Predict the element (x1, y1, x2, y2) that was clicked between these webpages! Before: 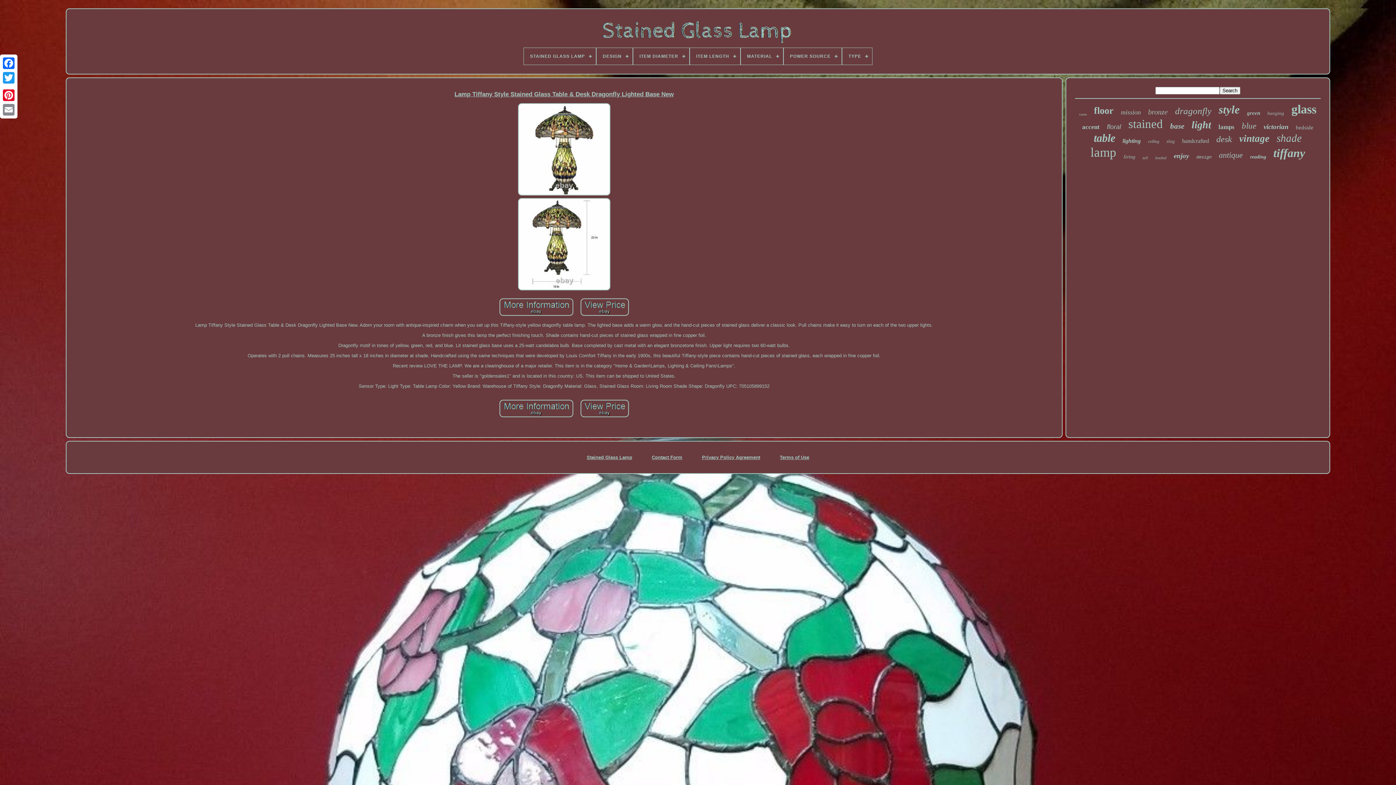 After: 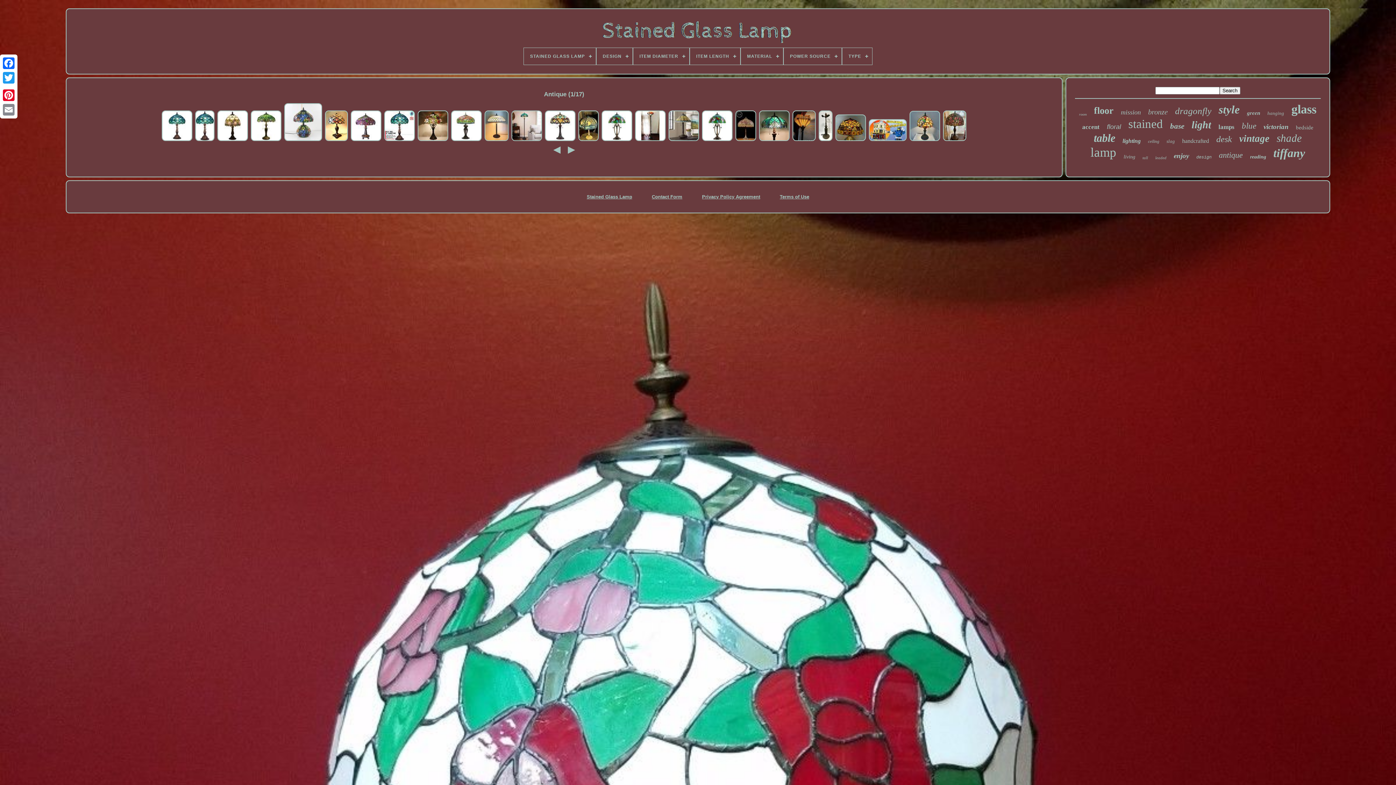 Action: label: antique bbox: (1219, 150, 1243, 160)